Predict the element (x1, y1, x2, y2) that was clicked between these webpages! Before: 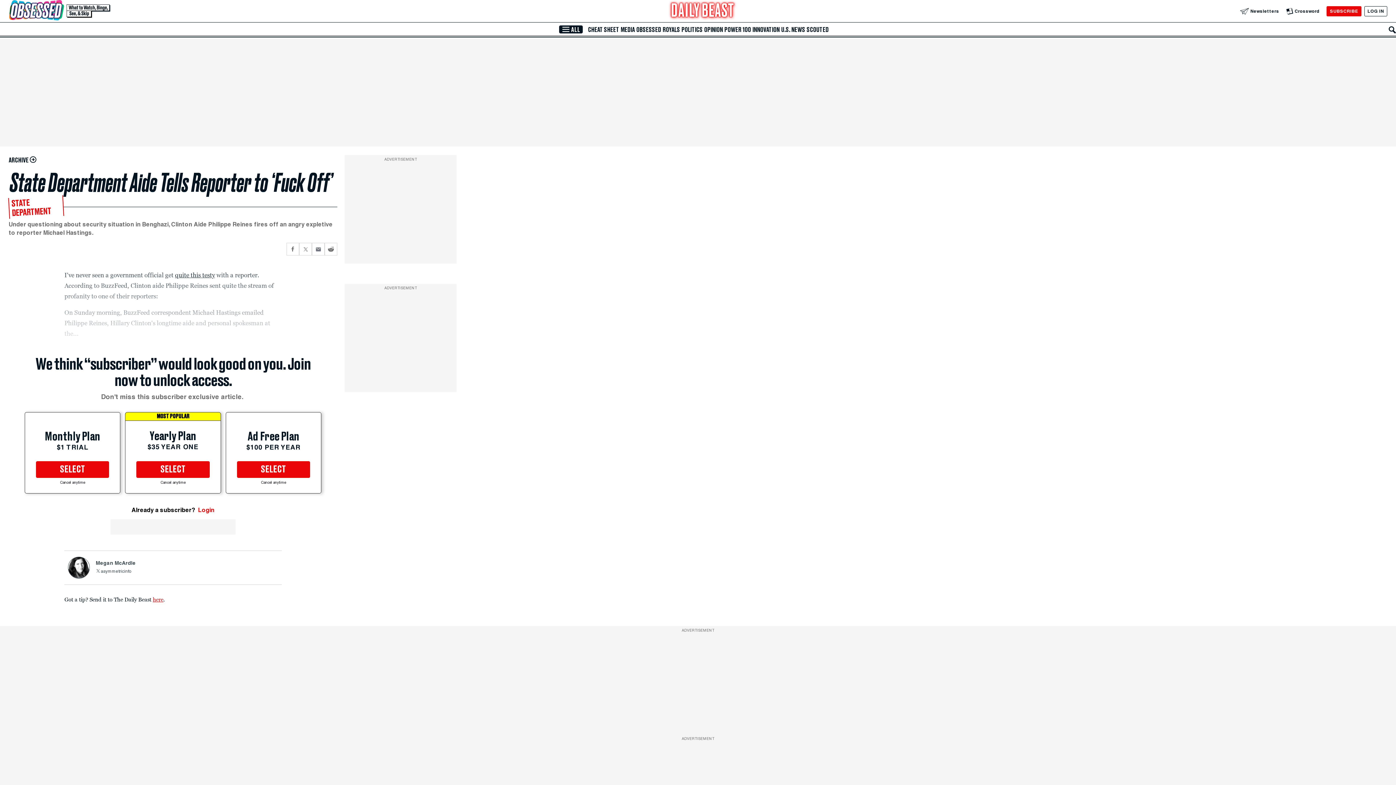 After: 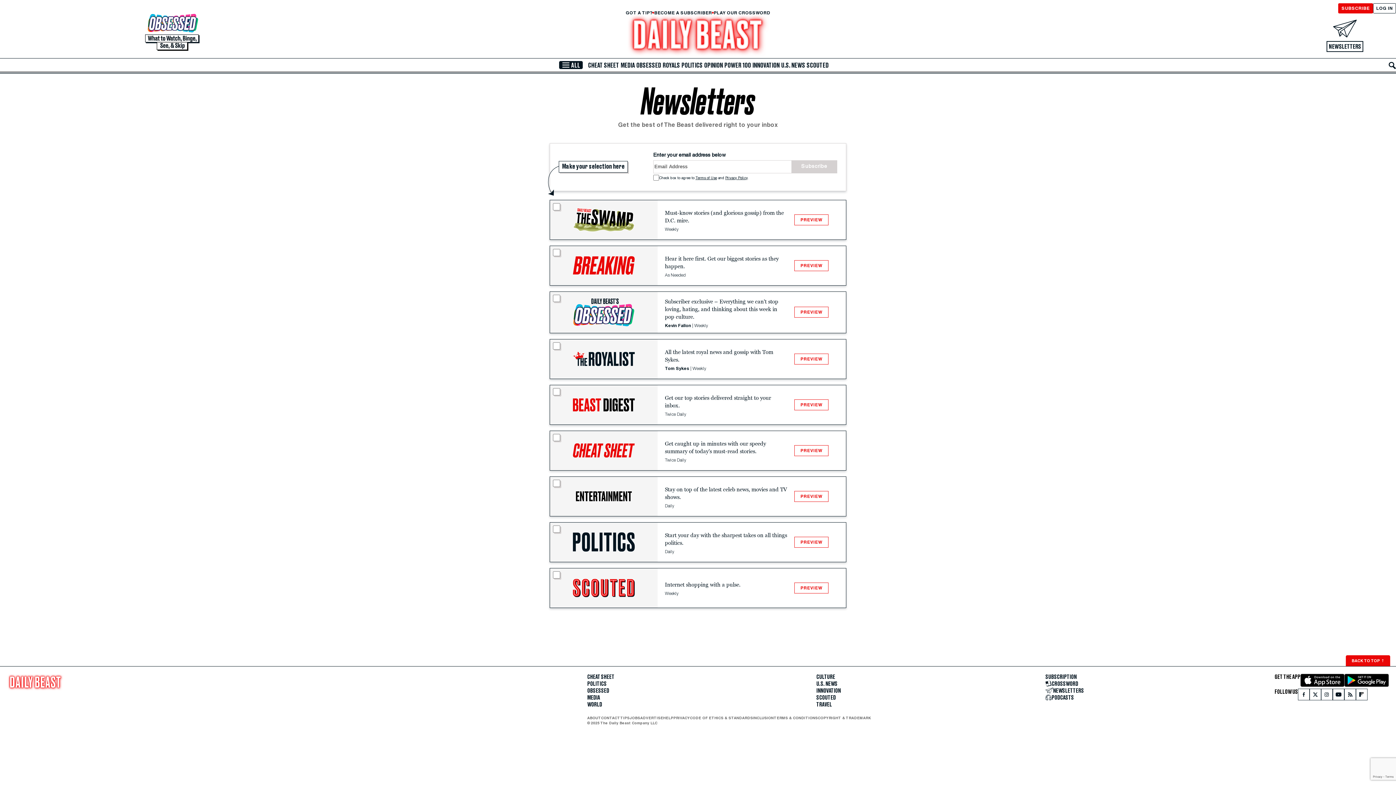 Action: label: Newsletters bbox: (1240, 7, 1279, 14)